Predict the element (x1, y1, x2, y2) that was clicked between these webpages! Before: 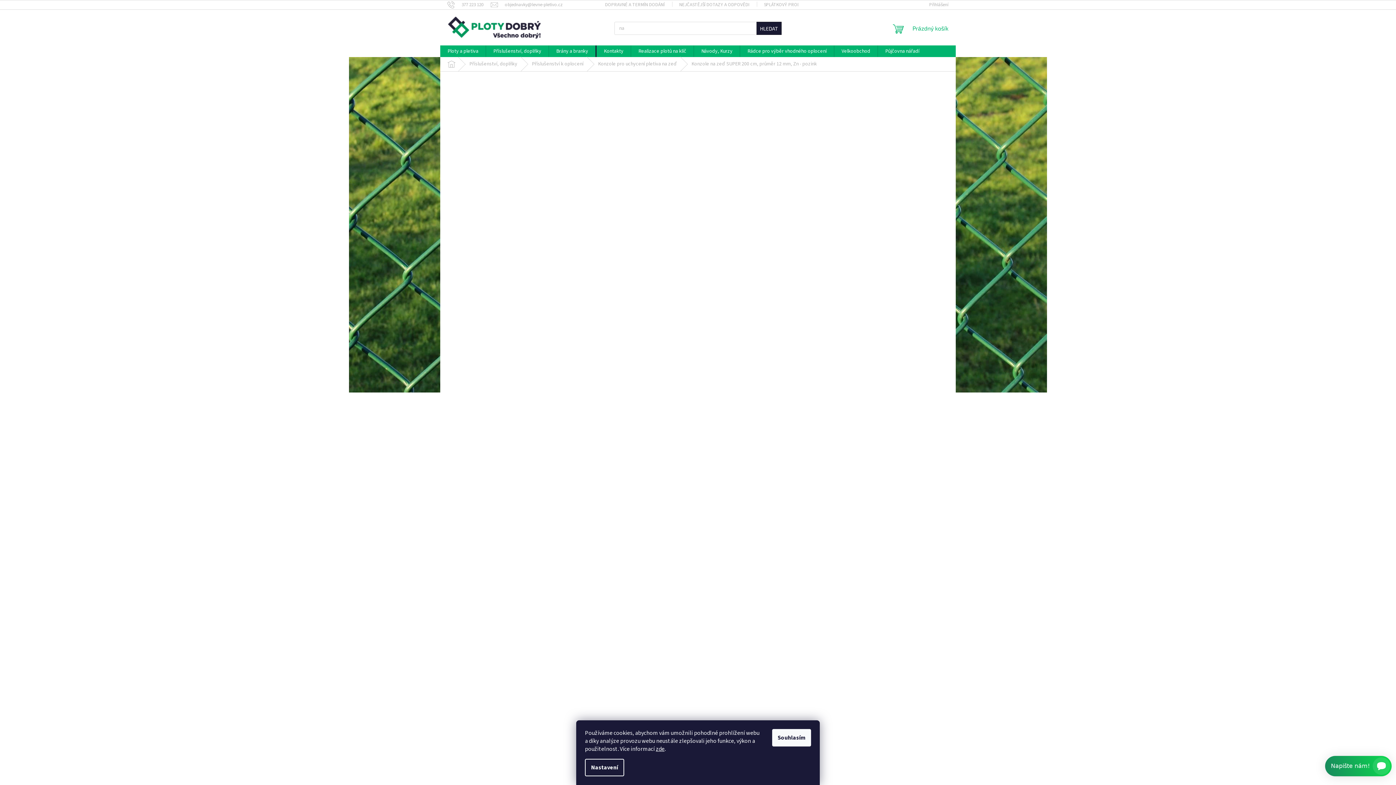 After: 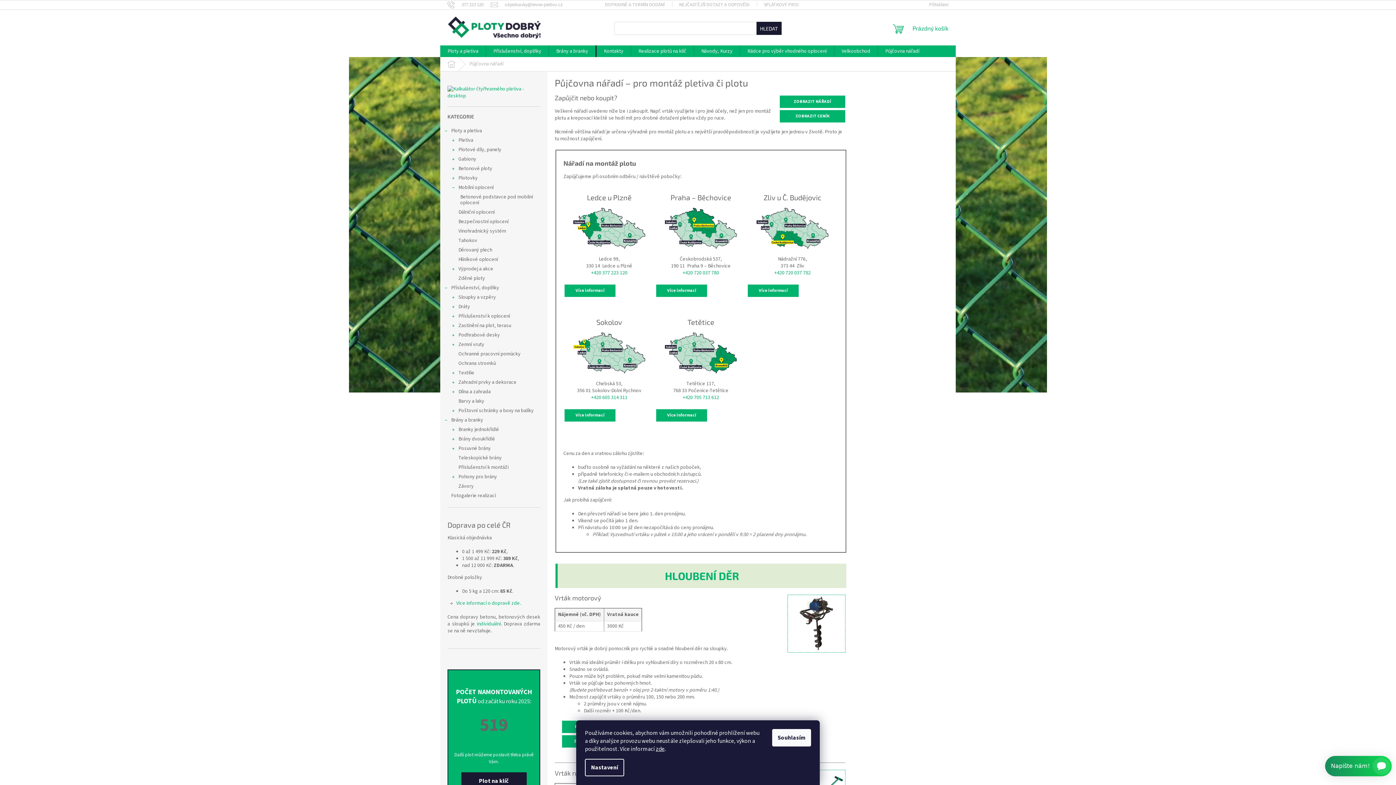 Action: bbox: (878, 45, 926, 57) label: Půjčovna nářadí